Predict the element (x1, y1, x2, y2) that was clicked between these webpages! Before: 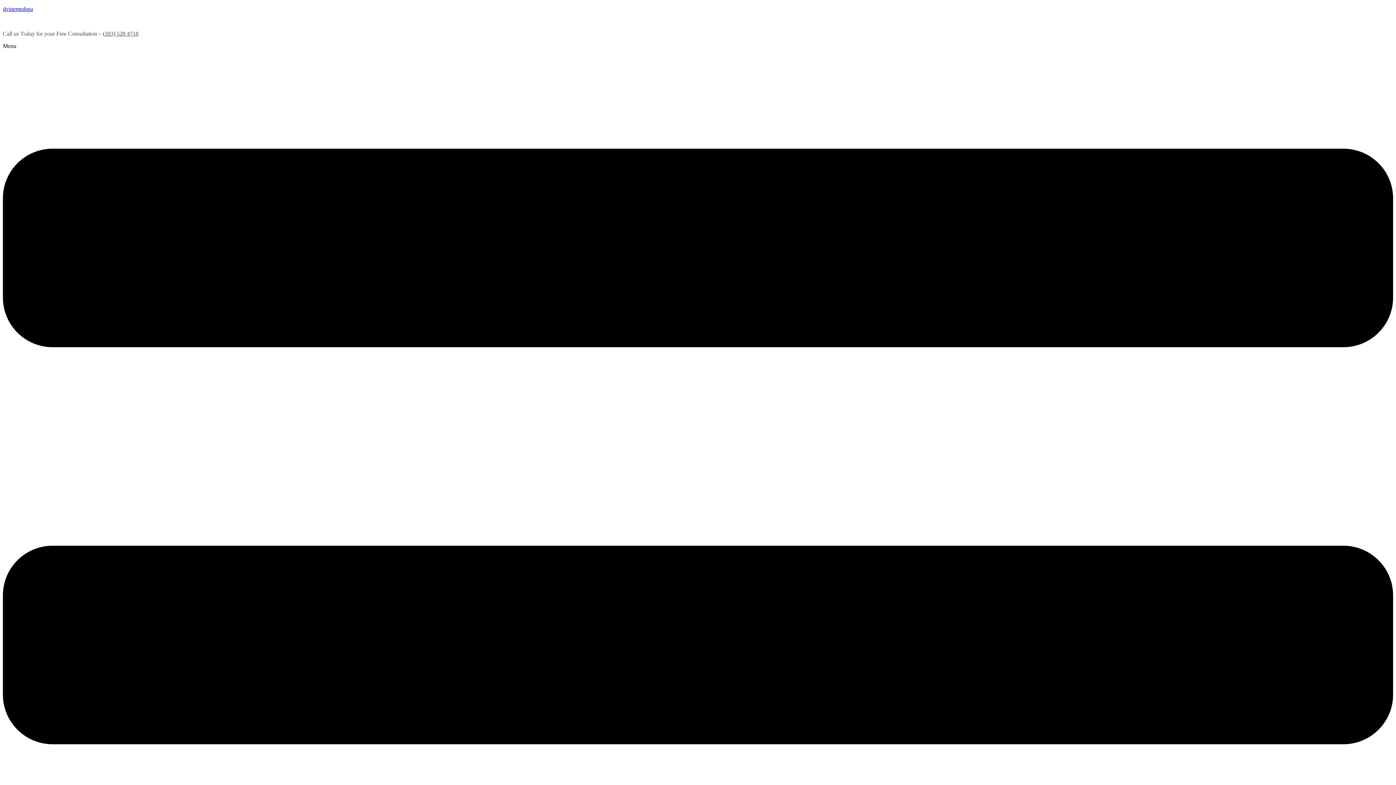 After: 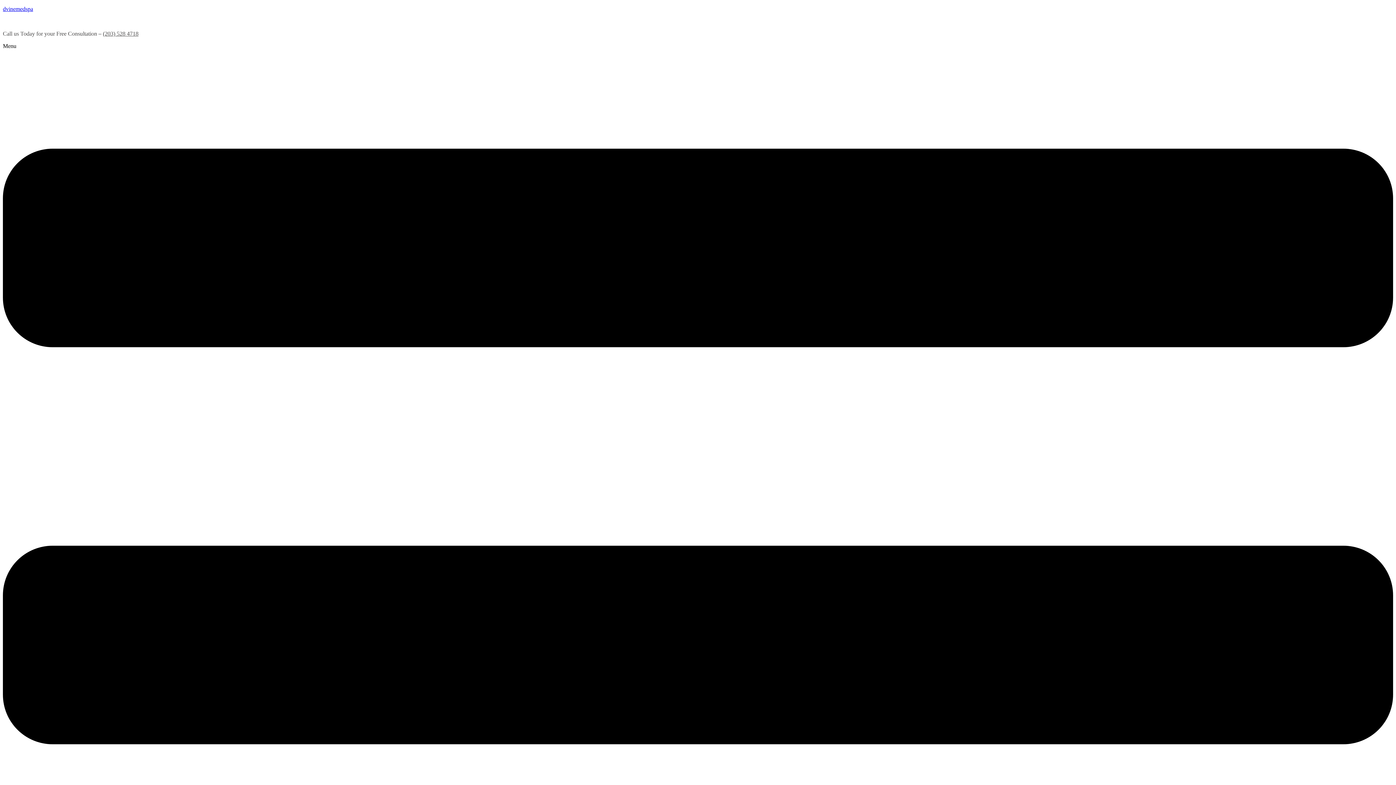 Action: bbox: (102, 30, 138, 36) label: (203) 528 4718